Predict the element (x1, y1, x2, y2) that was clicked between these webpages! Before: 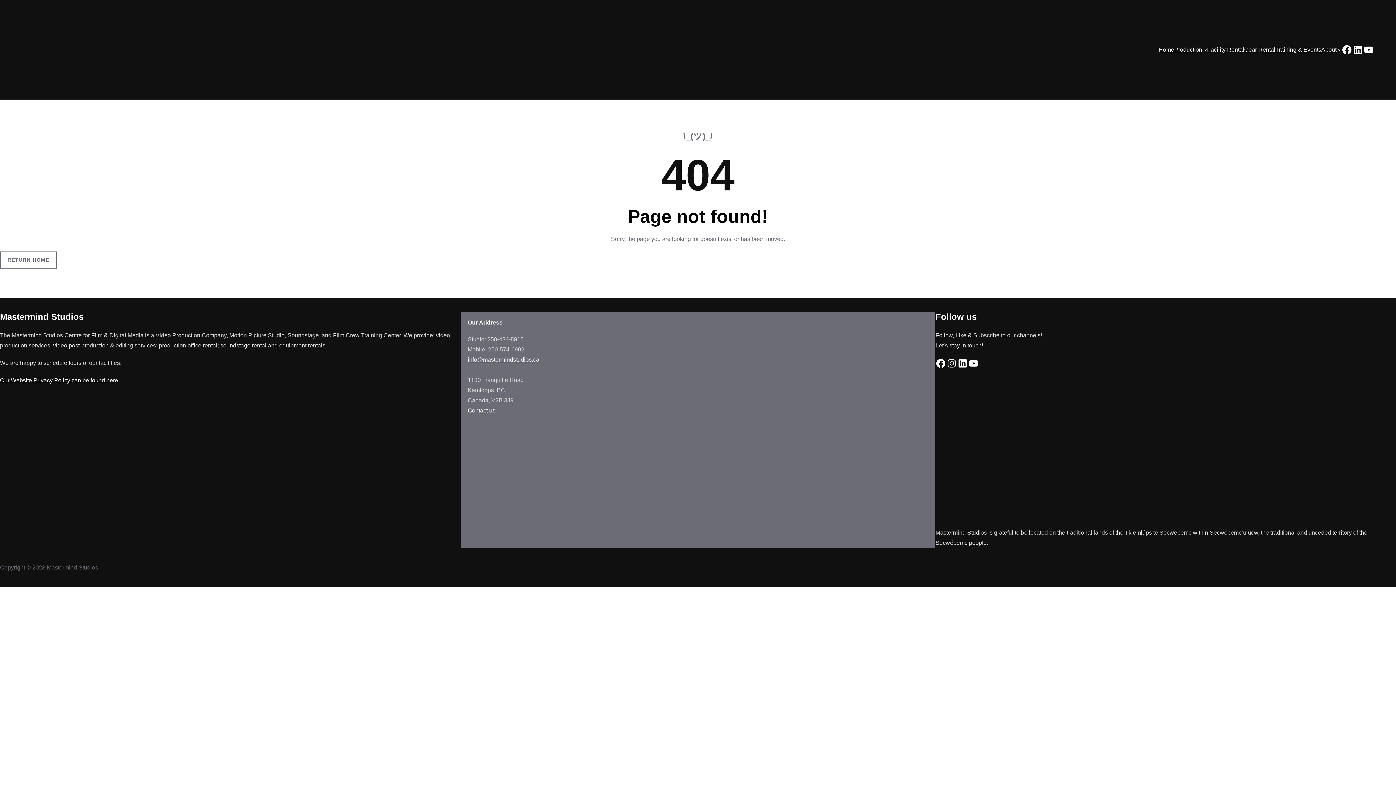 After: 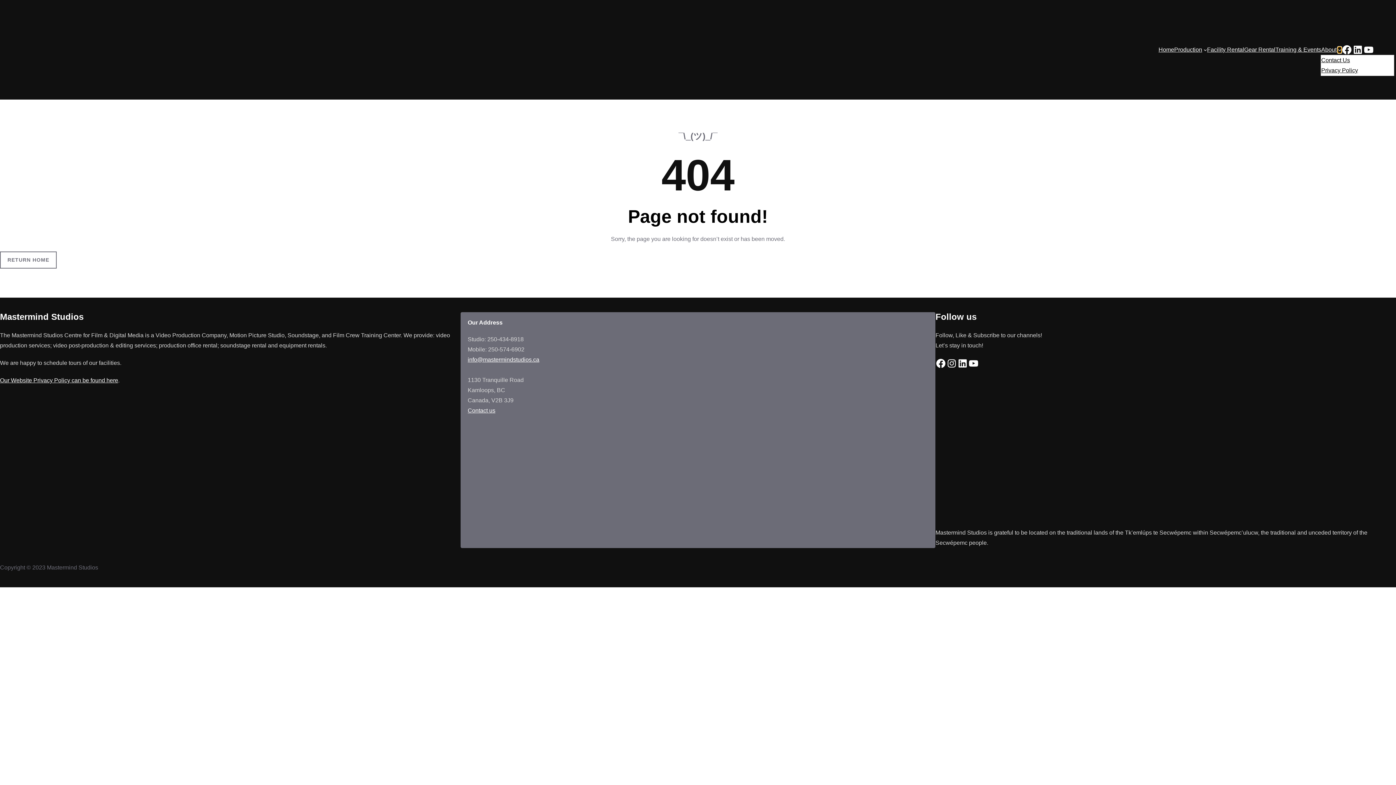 Action: bbox: (1338, 48, 1341, 51) label: About submenu